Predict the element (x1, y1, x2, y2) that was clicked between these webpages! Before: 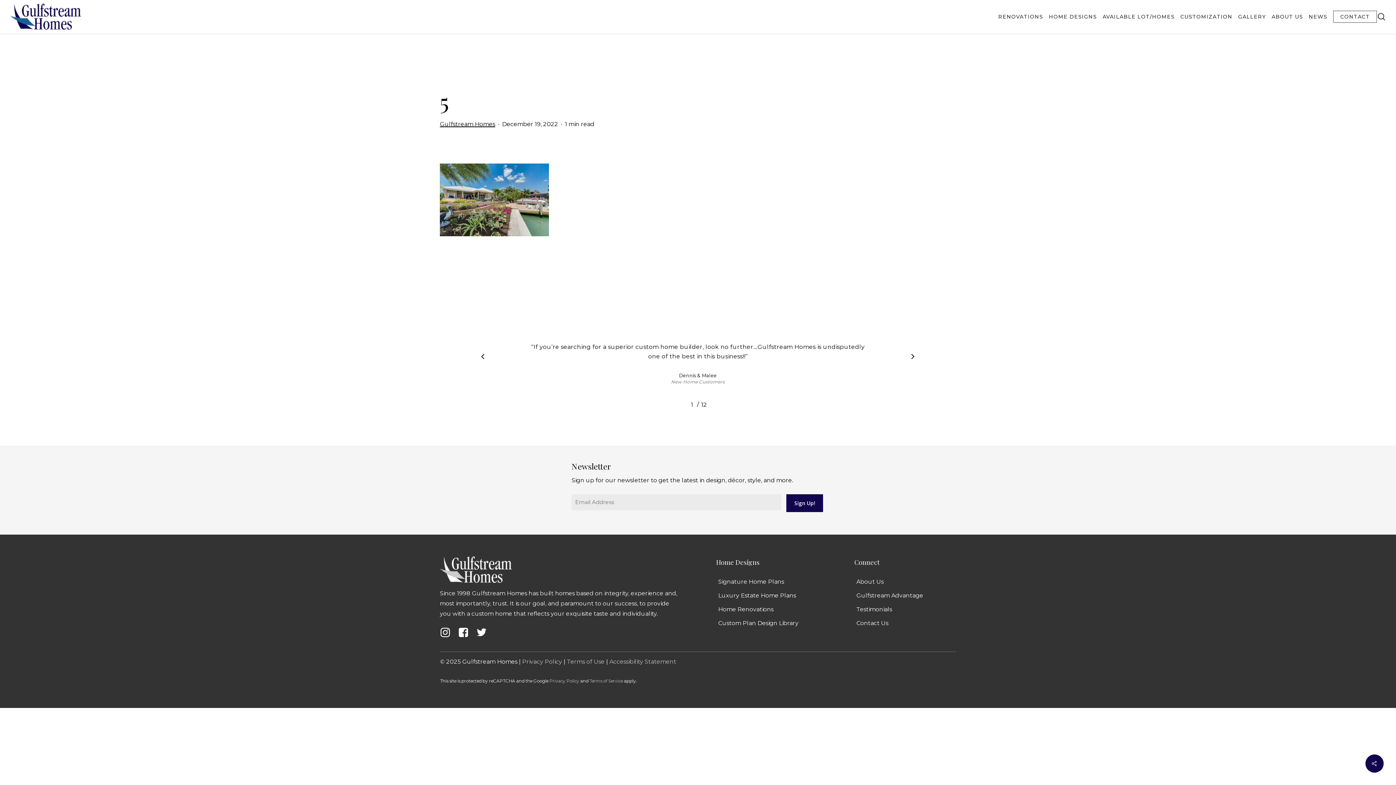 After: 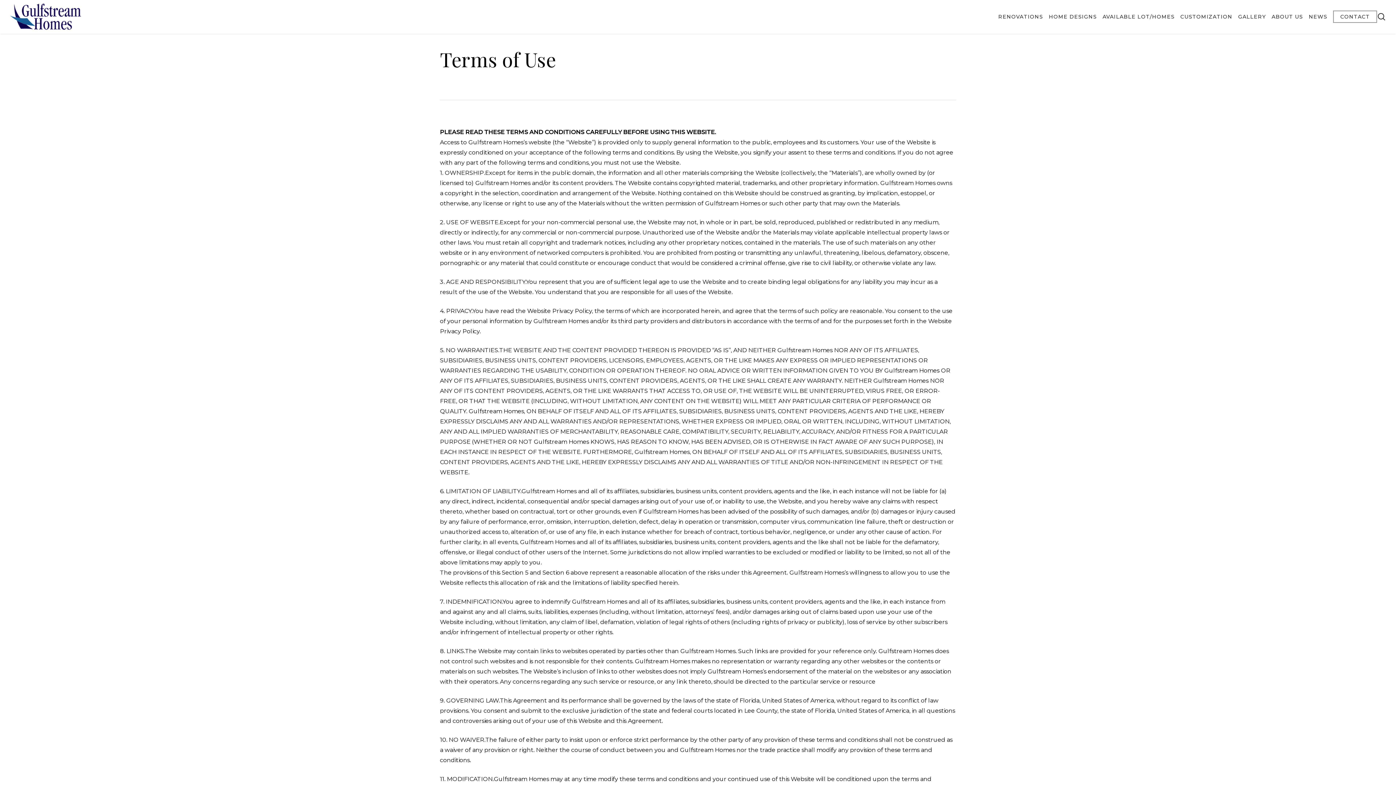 Action: bbox: (567, 658, 604, 665) label: Terms of Use